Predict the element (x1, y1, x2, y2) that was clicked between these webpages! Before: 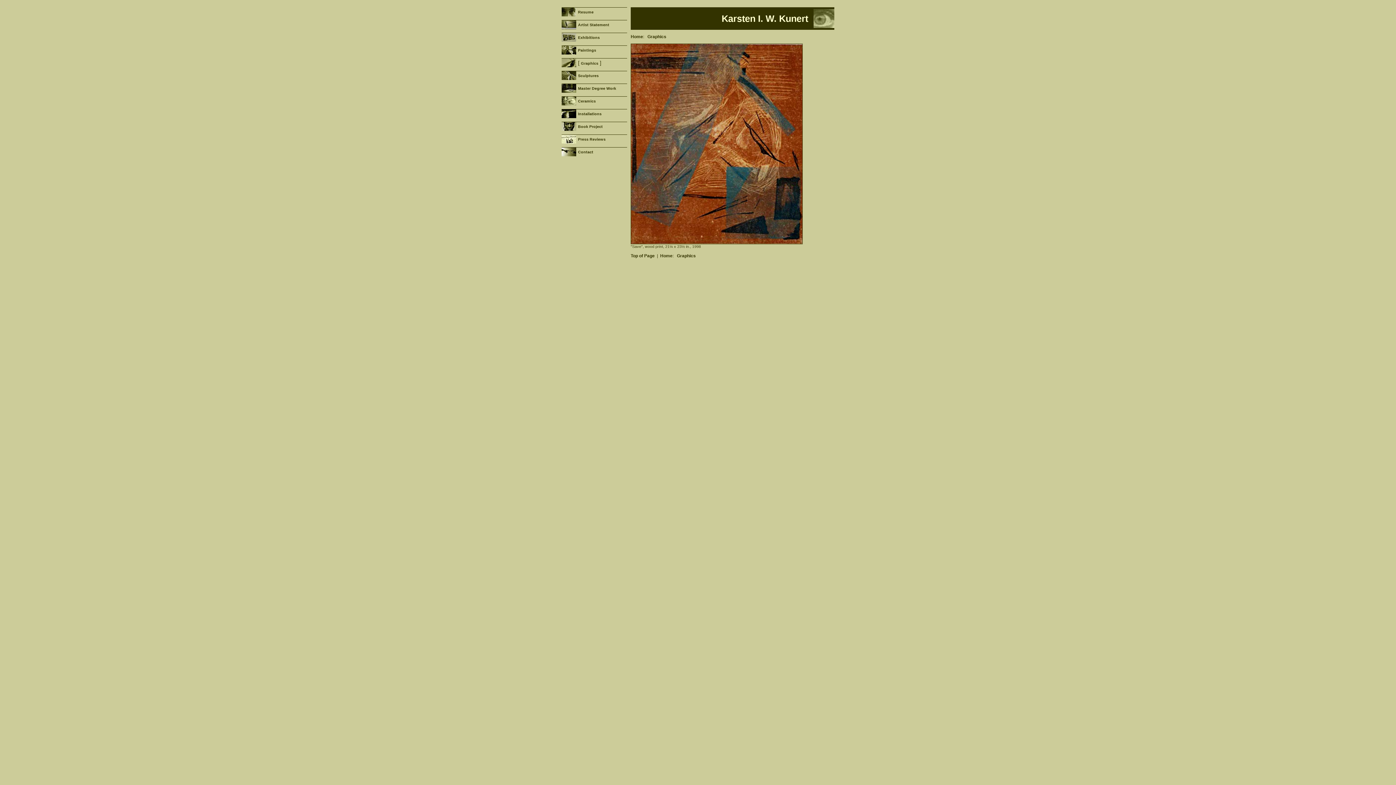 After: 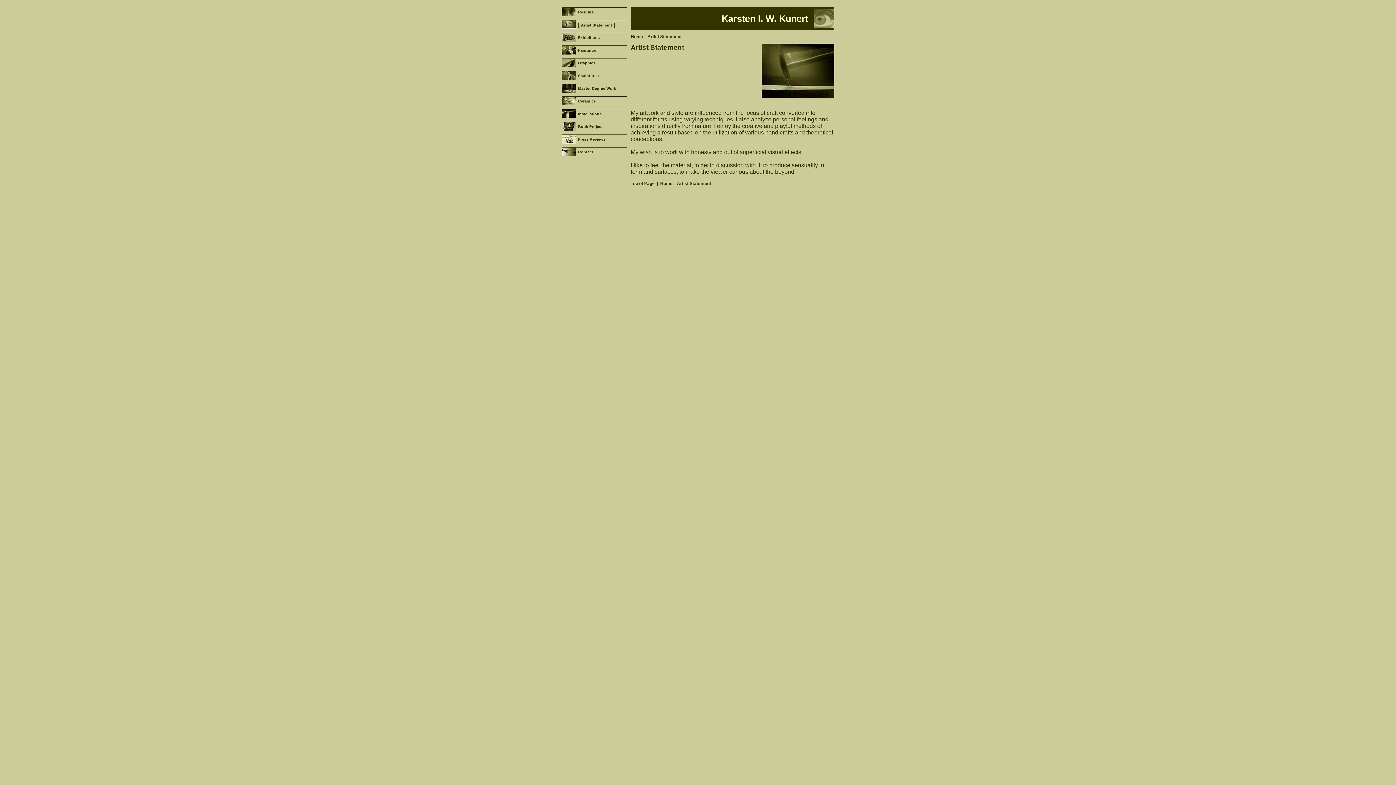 Action: bbox: (578, 22, 609, 26) label: Artist Statement